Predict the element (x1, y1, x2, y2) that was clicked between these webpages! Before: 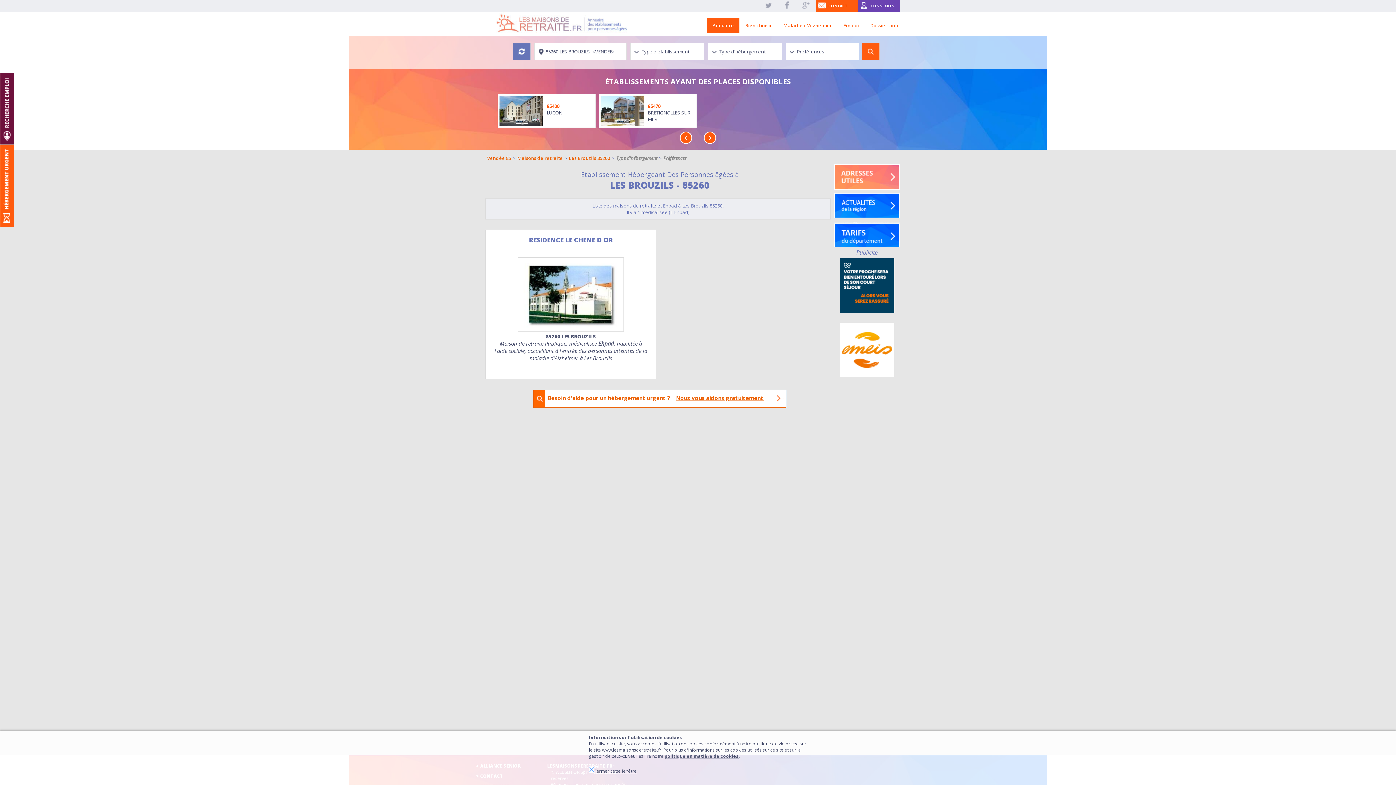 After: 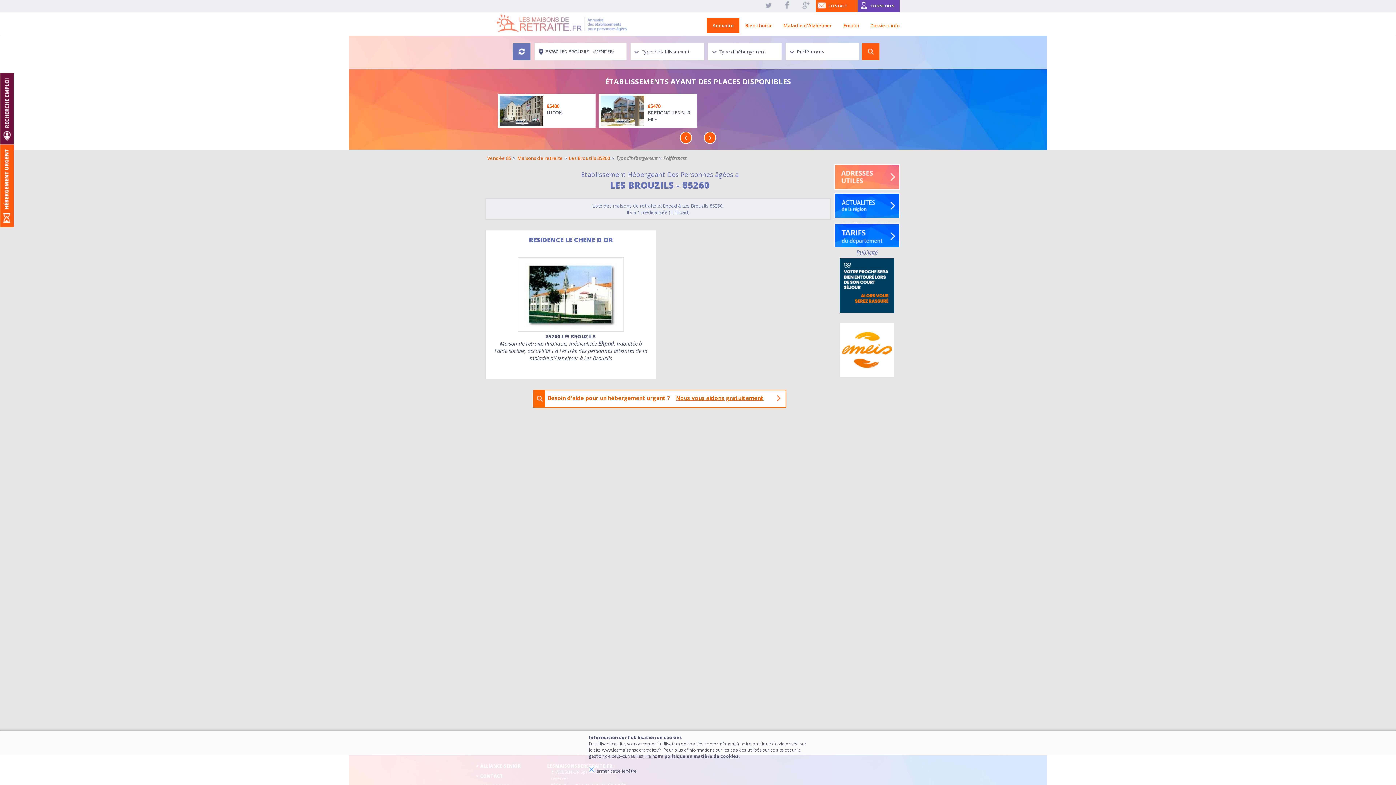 Action: label: ‹ bbox: (680, 131, 692, 144)